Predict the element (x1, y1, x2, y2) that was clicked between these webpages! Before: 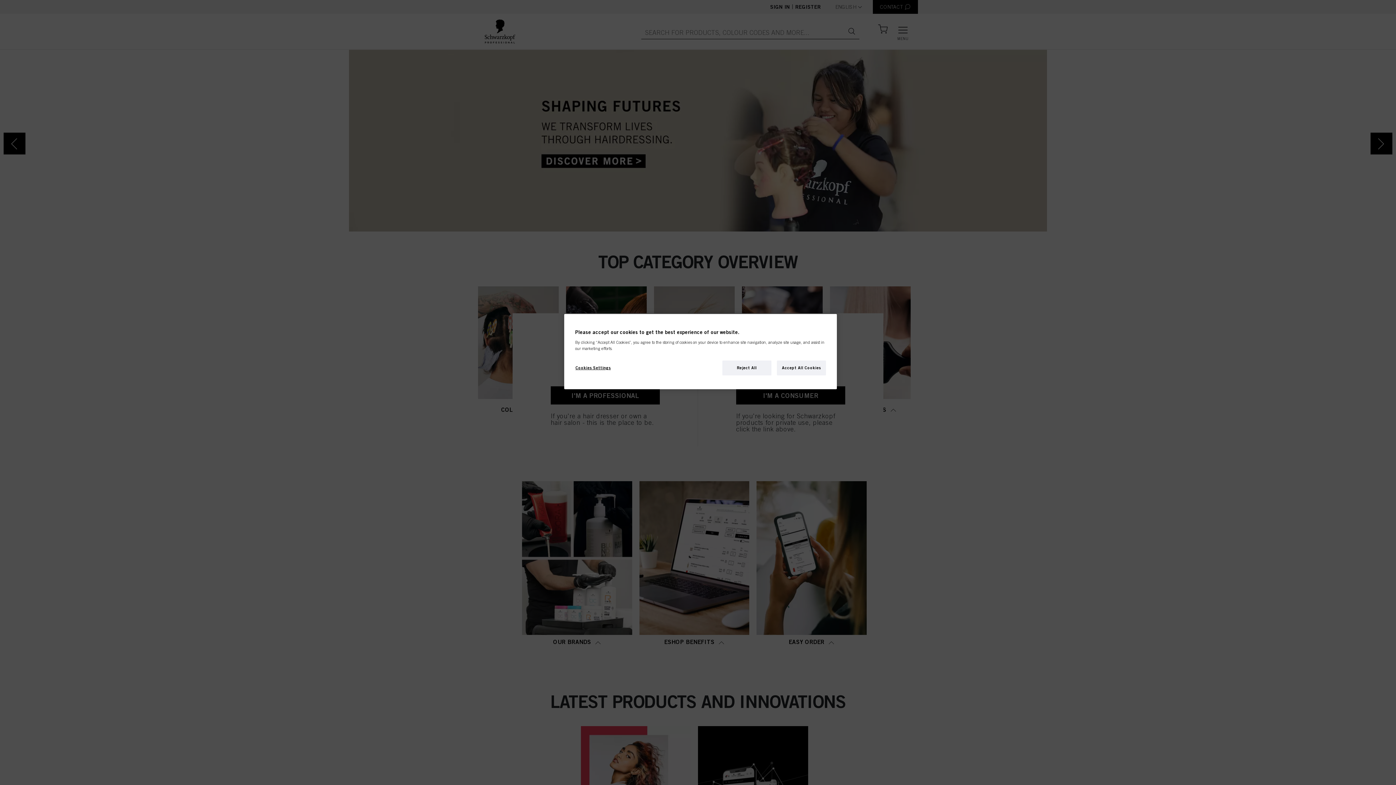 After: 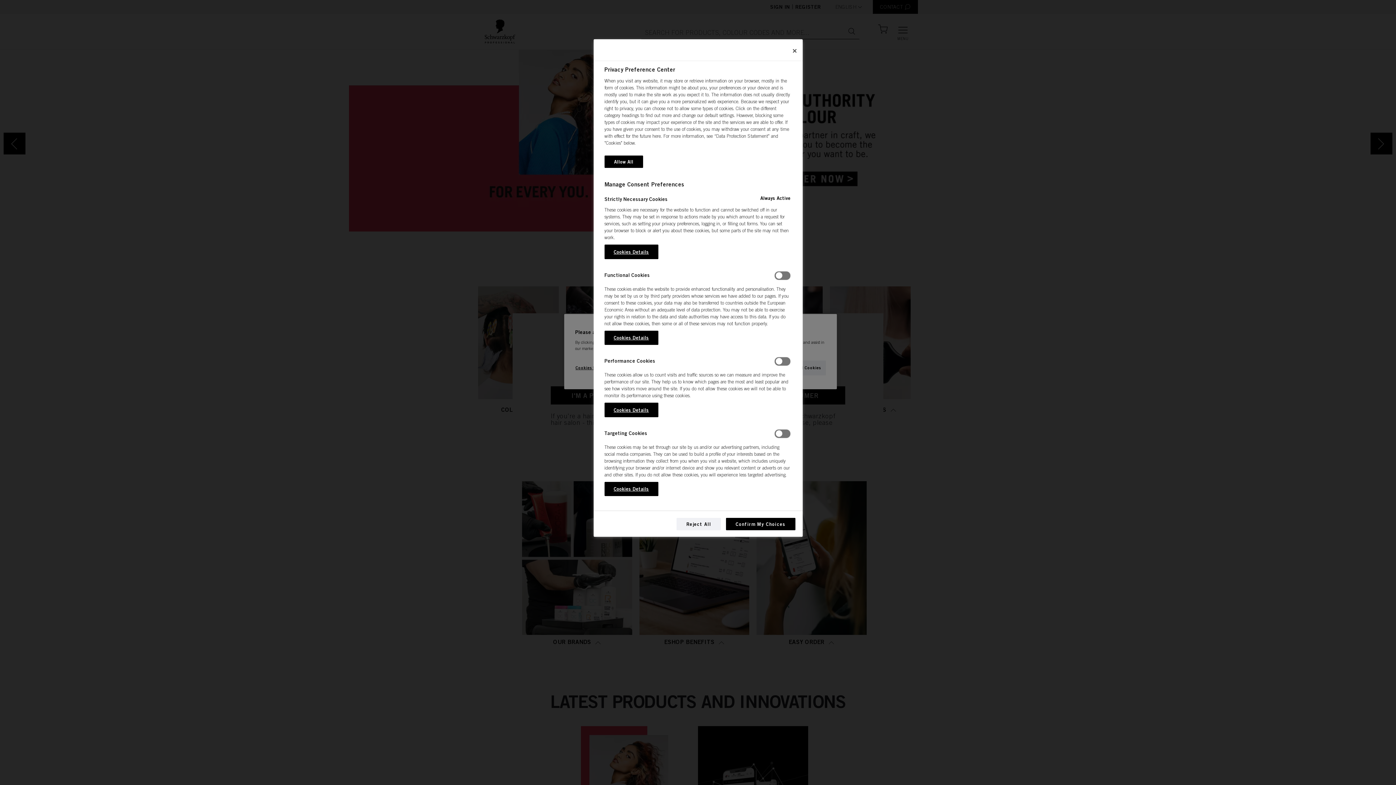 Action: label: Cookies Settings bbox: (575, 360, 624, 375)